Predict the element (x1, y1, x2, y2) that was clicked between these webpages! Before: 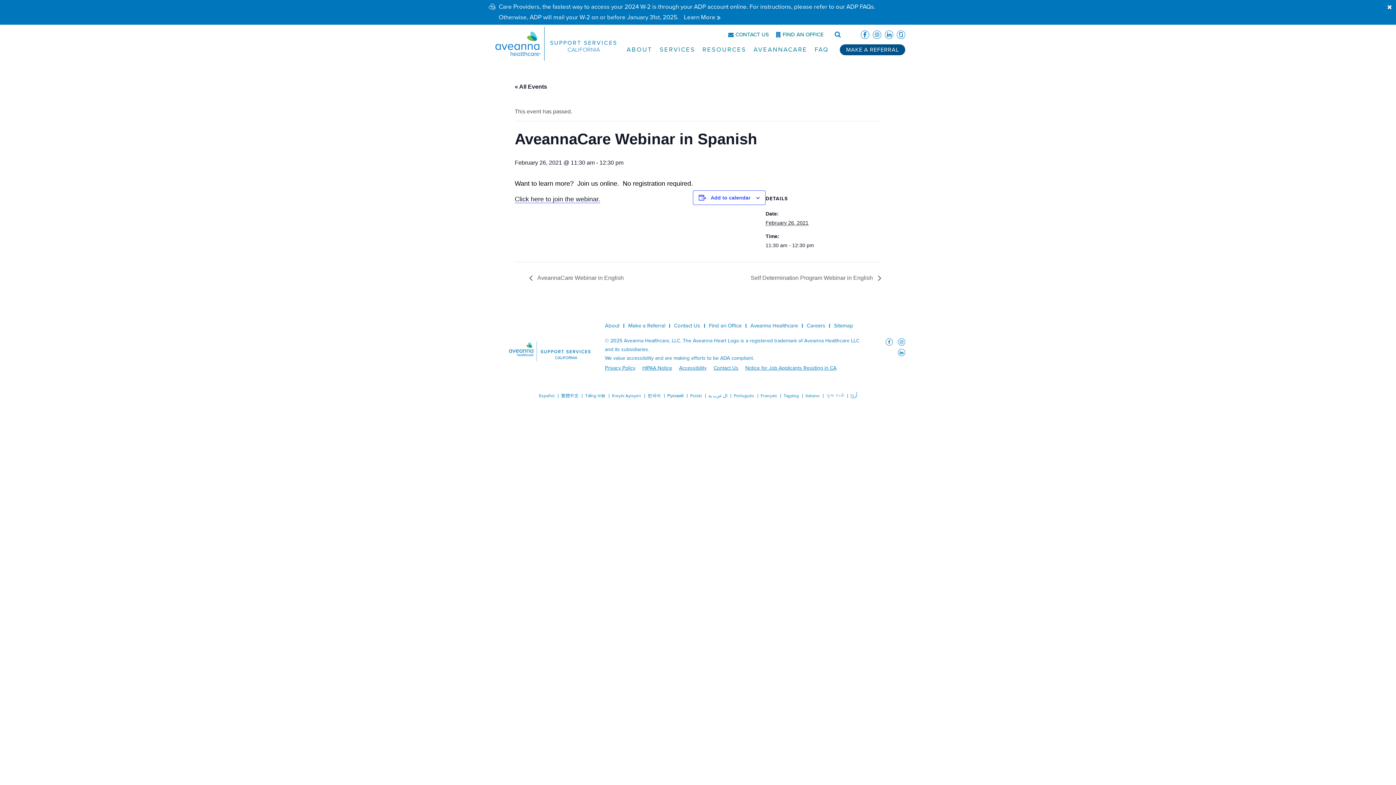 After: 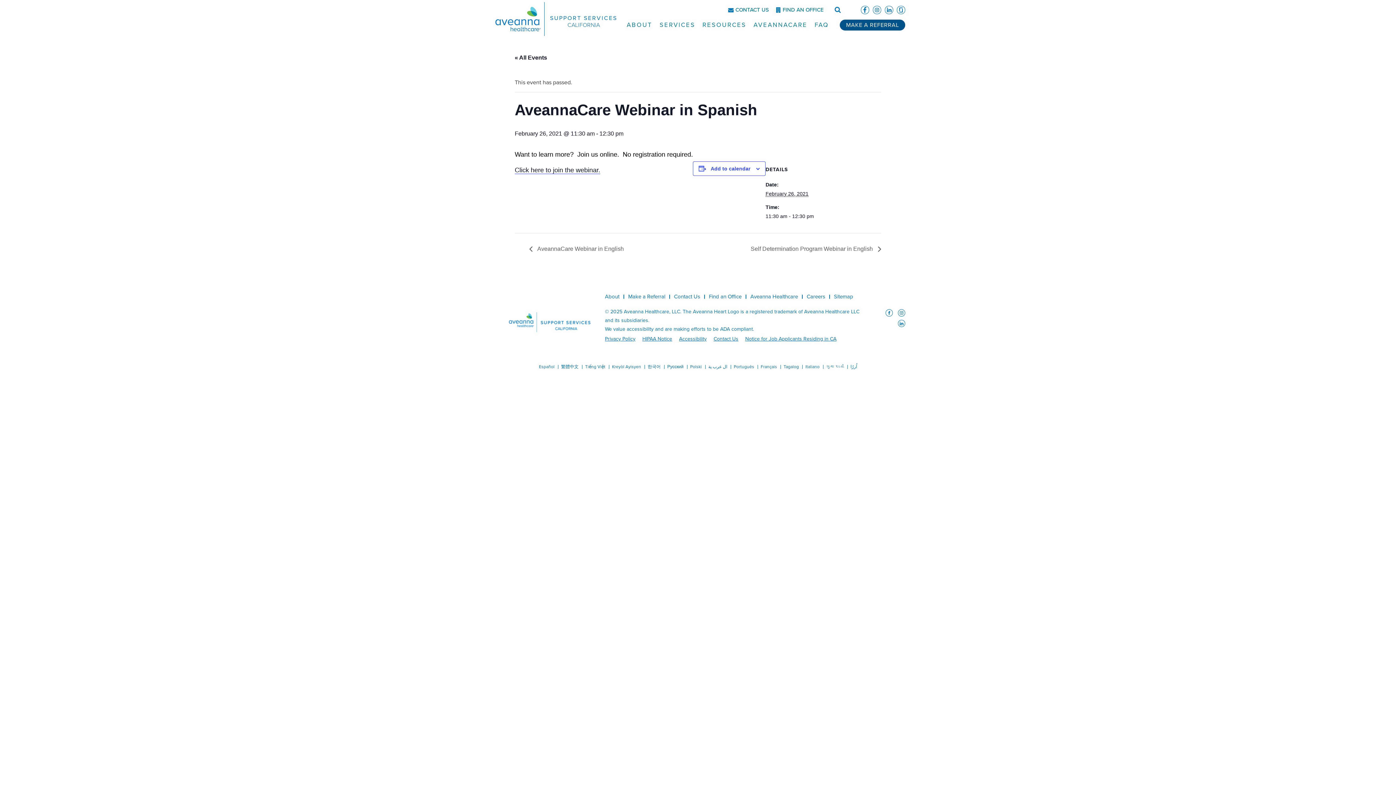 Action: label: Hide Notification Bar bbox: (1385, 1, 1392, 9)